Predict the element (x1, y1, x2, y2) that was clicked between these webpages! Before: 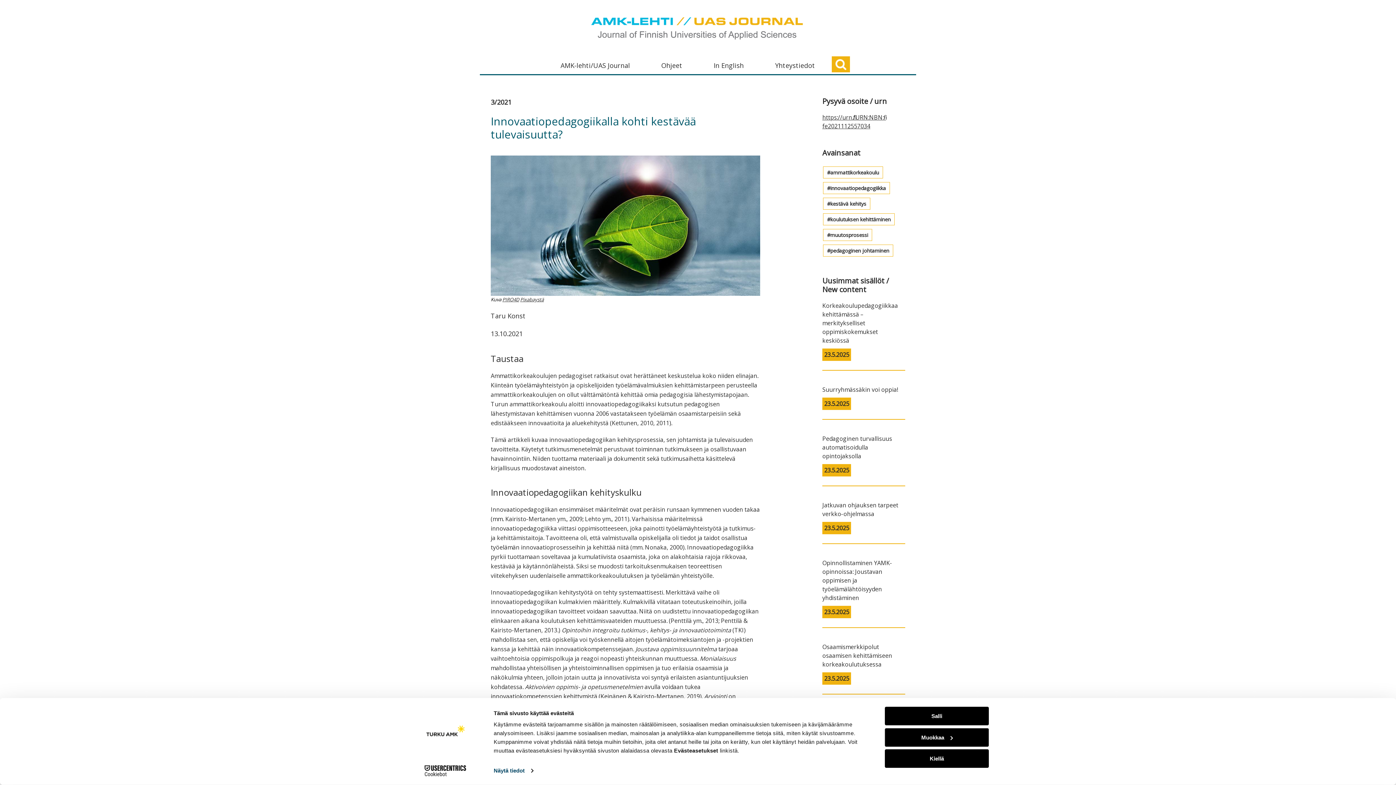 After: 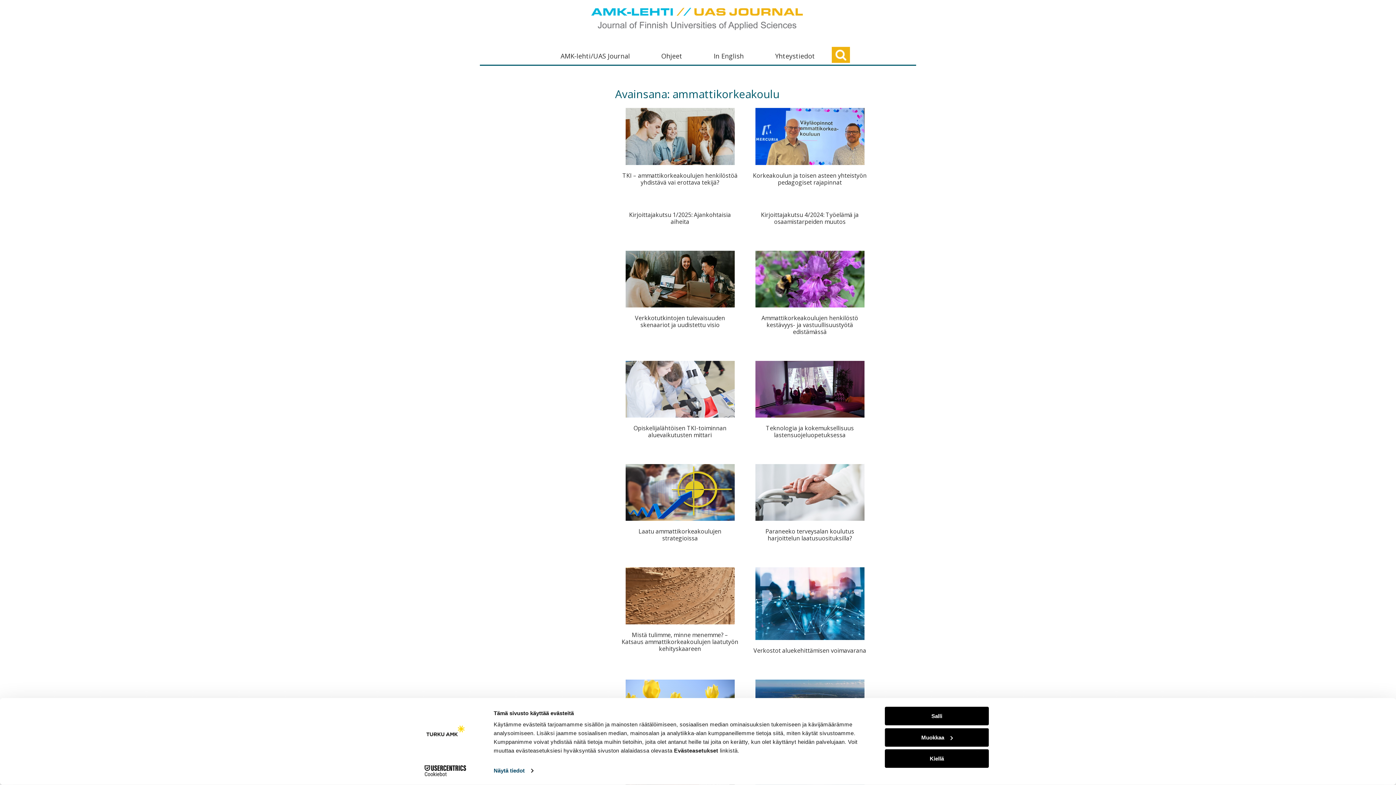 Action: label: ammattikorkeakoulu bbox: (823, 166, 883, 178)